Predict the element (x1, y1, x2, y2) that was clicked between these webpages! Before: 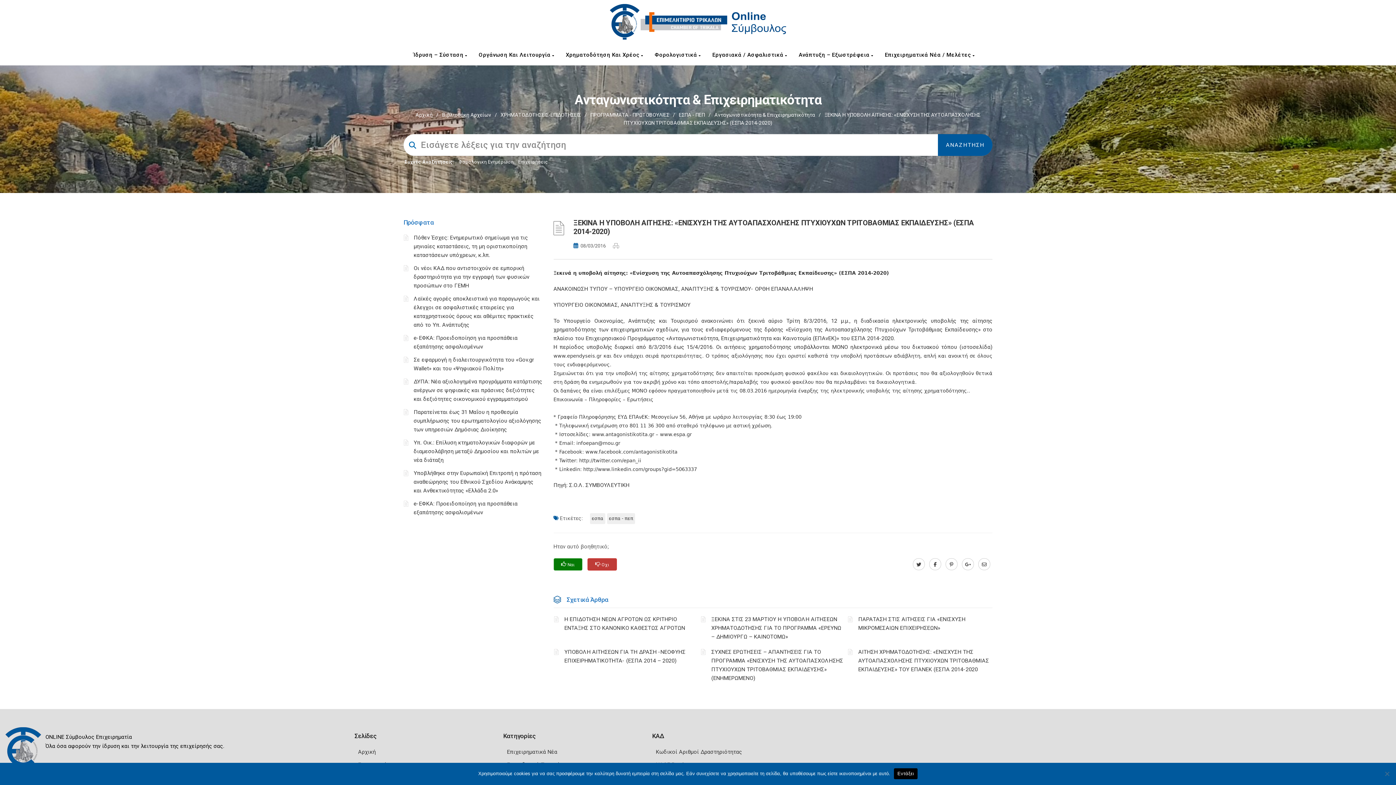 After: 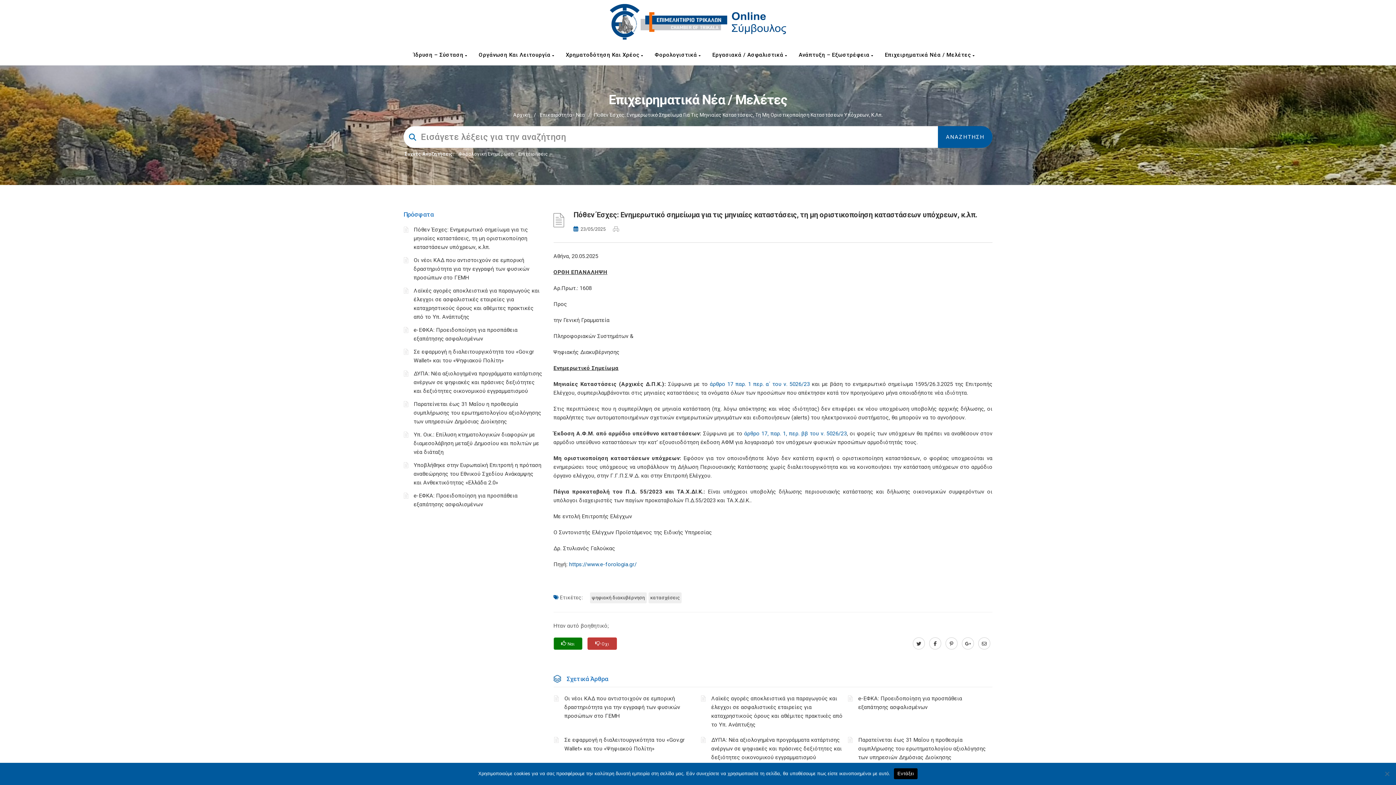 Action: label: Πόθεν Έσχες: Ενημερωτικό σημείωμα για τις μηνιαίες καταστάσεις, τη μη οριστικοποίηση καταστάσεων υπόχρεων, κ.λπ. bbox: (413, 234, 528, 258)